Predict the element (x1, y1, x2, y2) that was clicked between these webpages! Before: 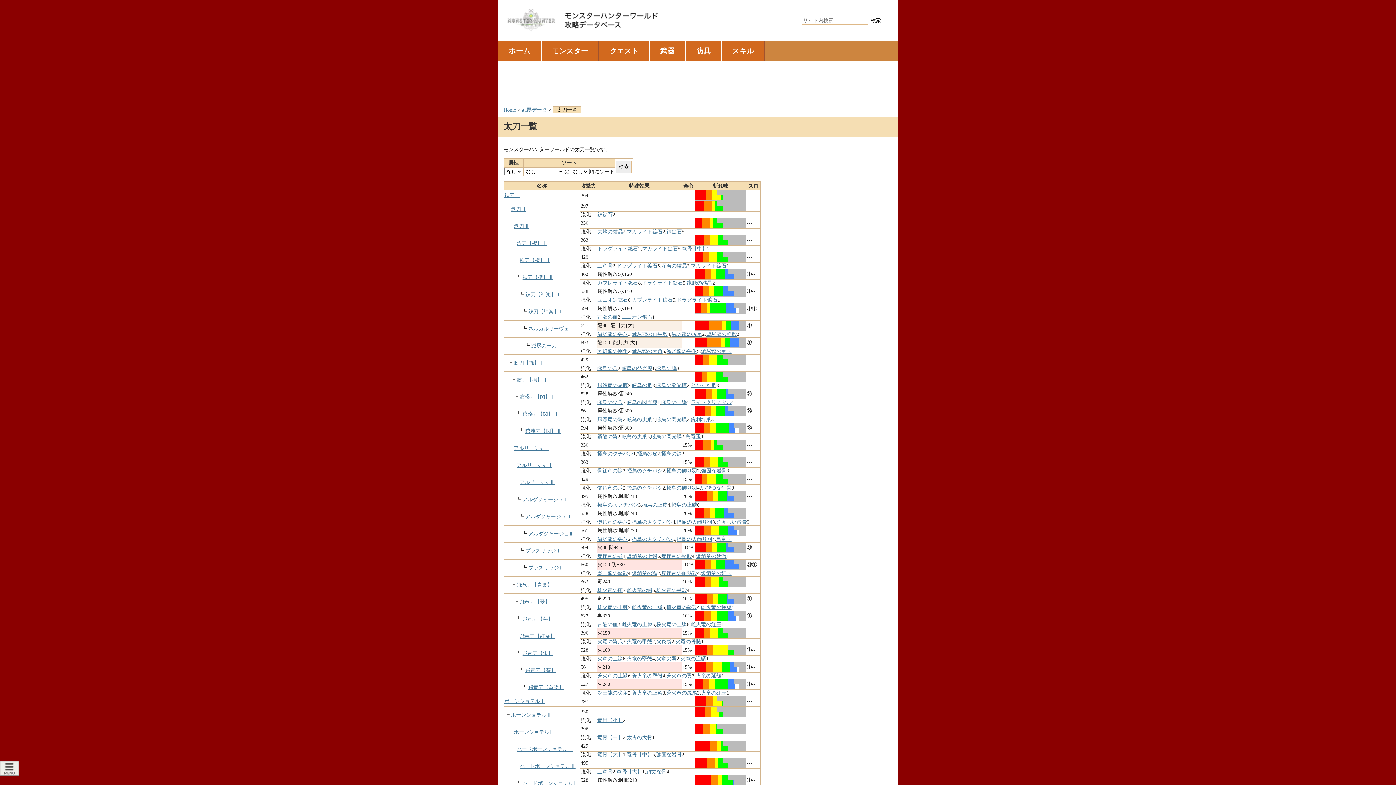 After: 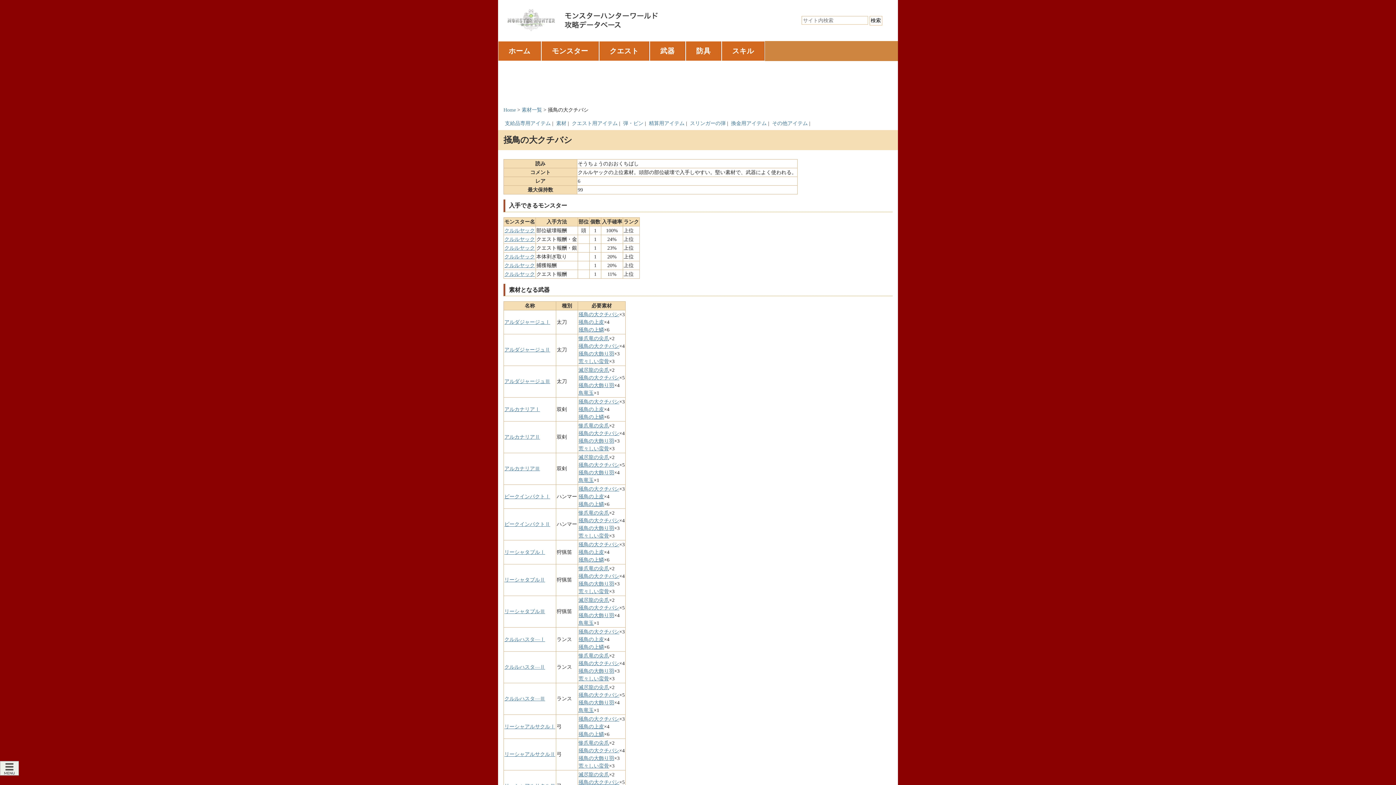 Action: bbox: (632, 536, 672, 542) label: 掻鳥の大クチバシ